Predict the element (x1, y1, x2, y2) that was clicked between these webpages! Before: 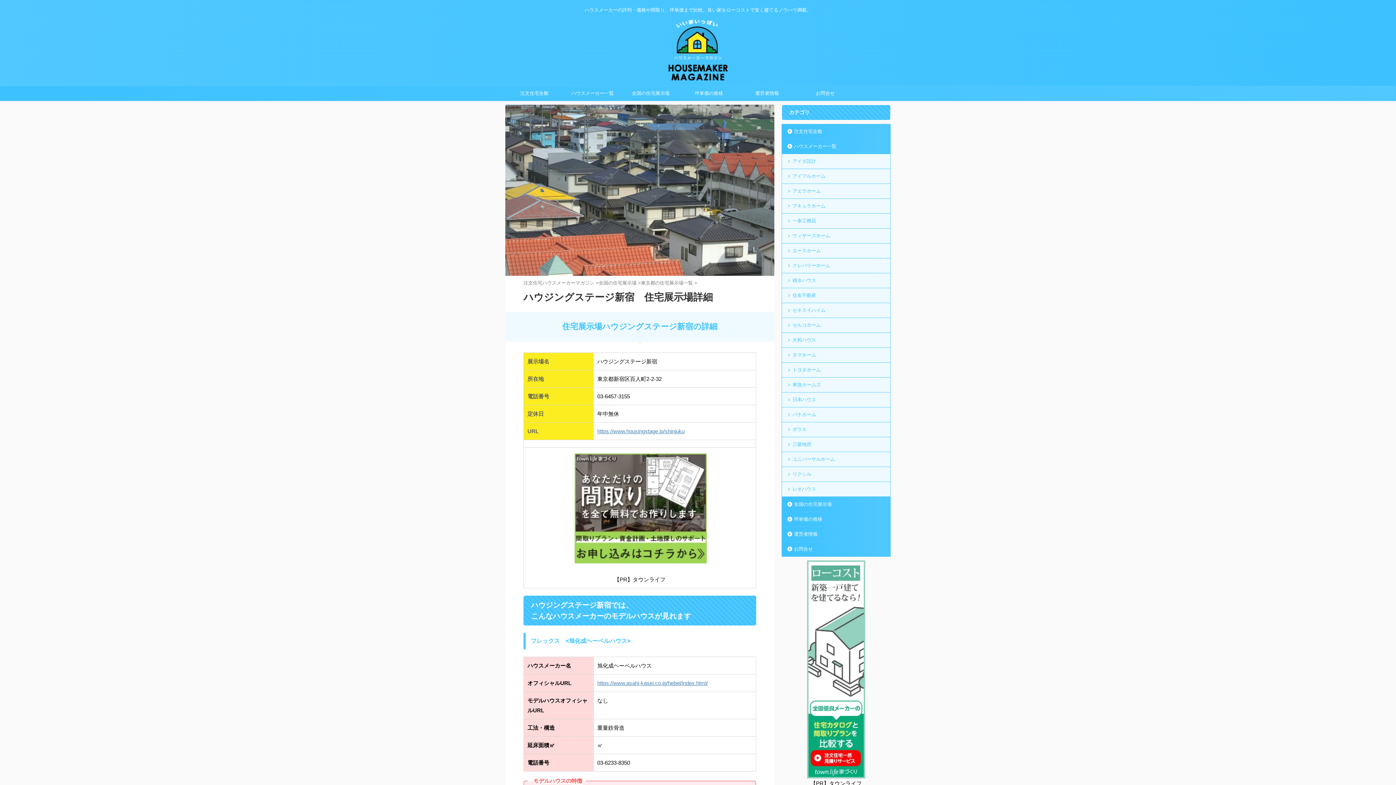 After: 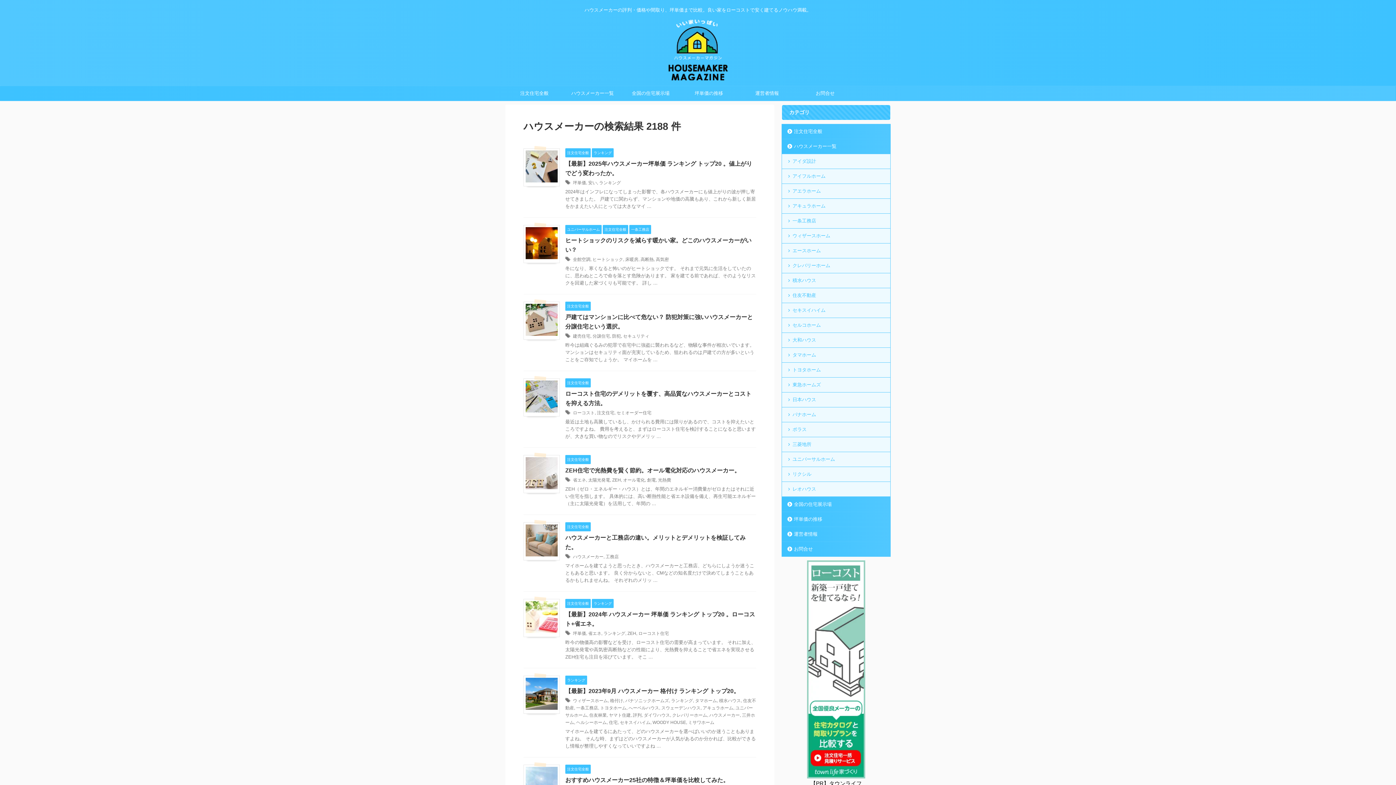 Action: label: ハウスメーカー一覧 bbox: (563, 86, 621, 100)